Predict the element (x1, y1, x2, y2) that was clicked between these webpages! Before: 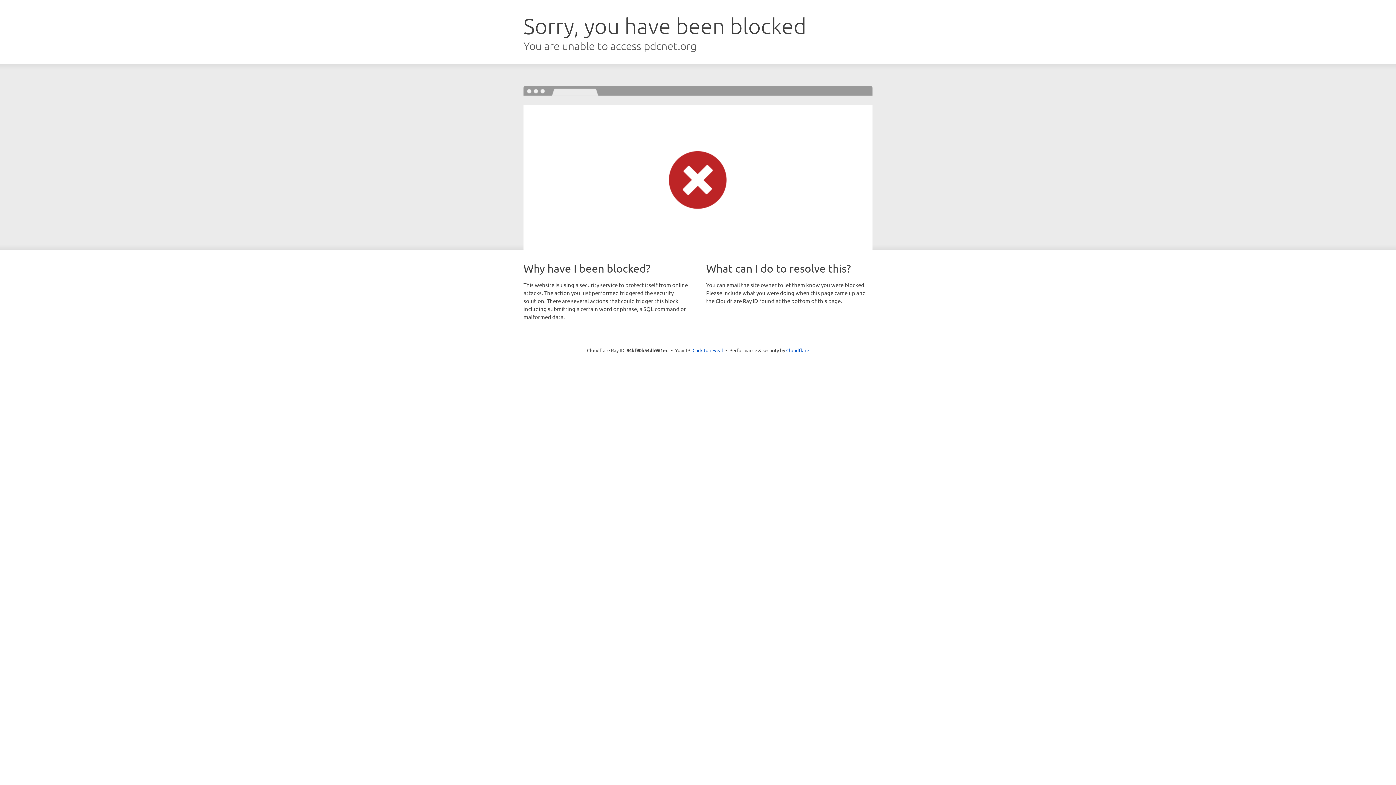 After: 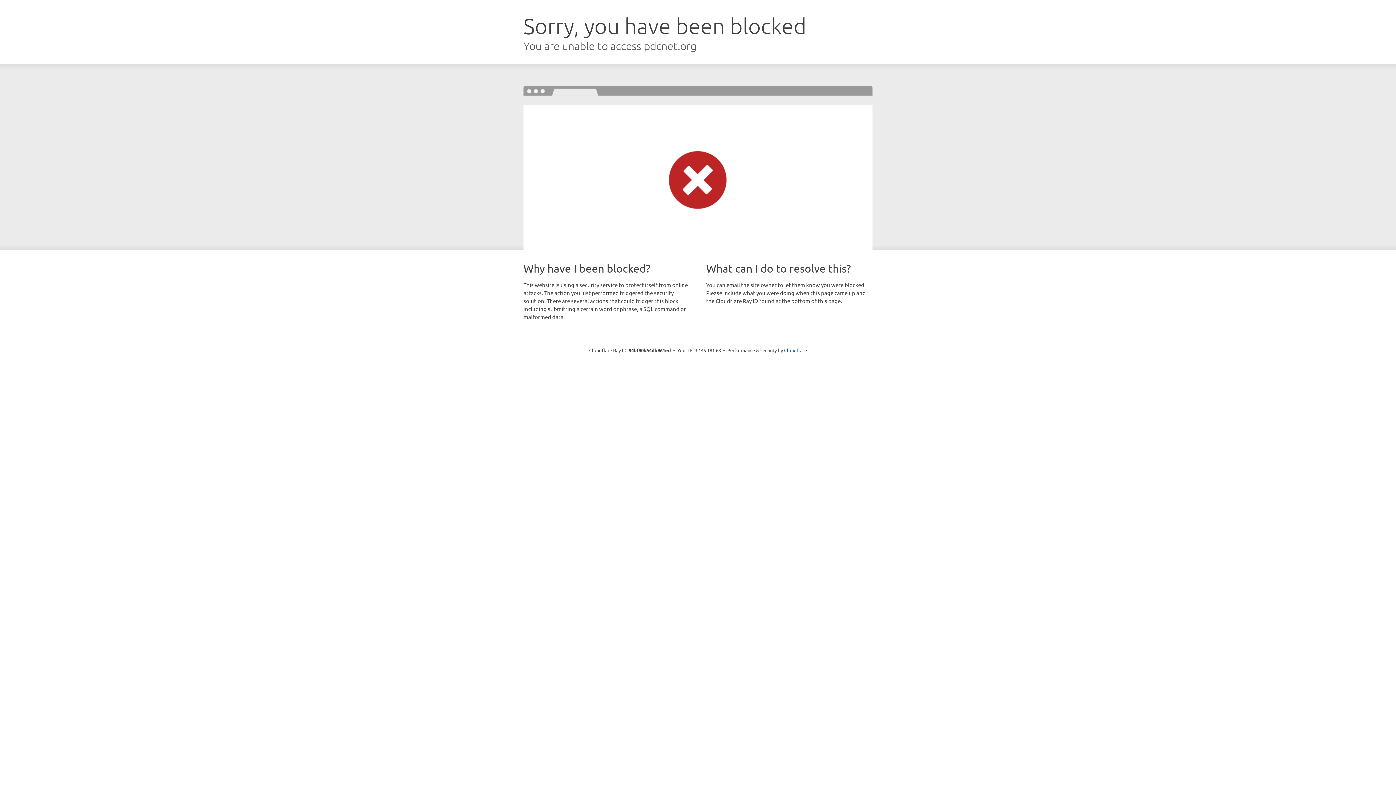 Action: bbox: (692, 346, 723, 353) label: Click to reveal